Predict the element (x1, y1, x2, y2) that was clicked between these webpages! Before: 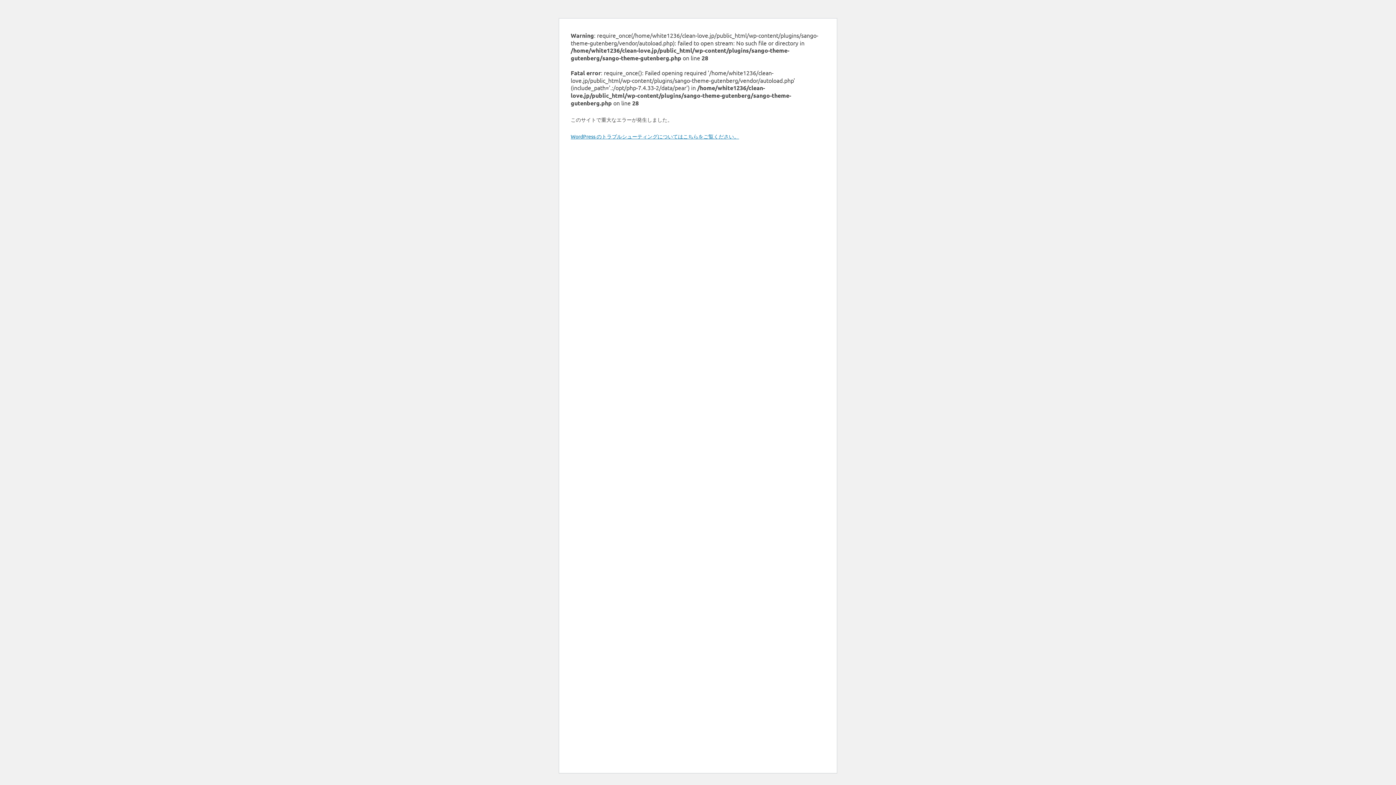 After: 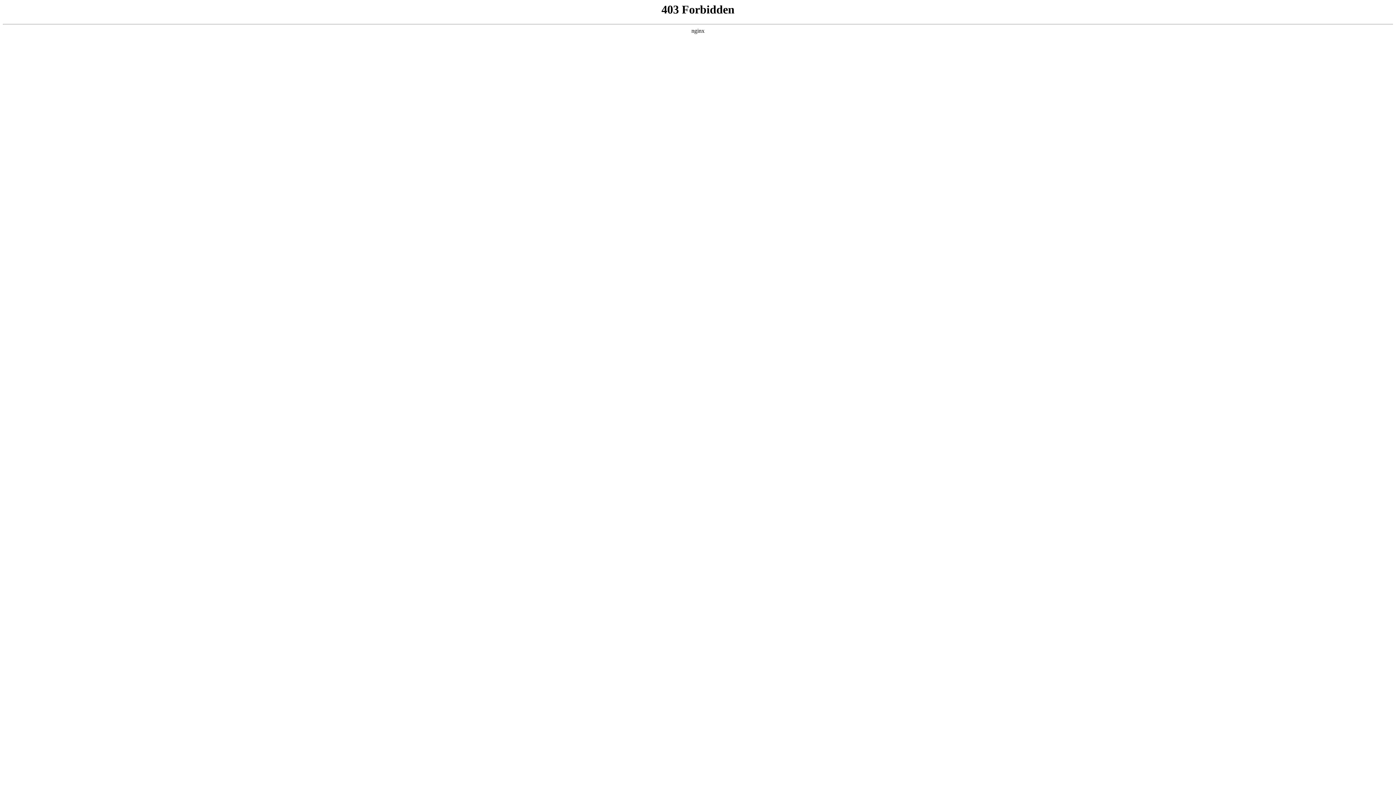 Action: bbox: (570, 133, 739, 139) label: WordPress のトラブルシューティングについてはこちらをご覧ください。